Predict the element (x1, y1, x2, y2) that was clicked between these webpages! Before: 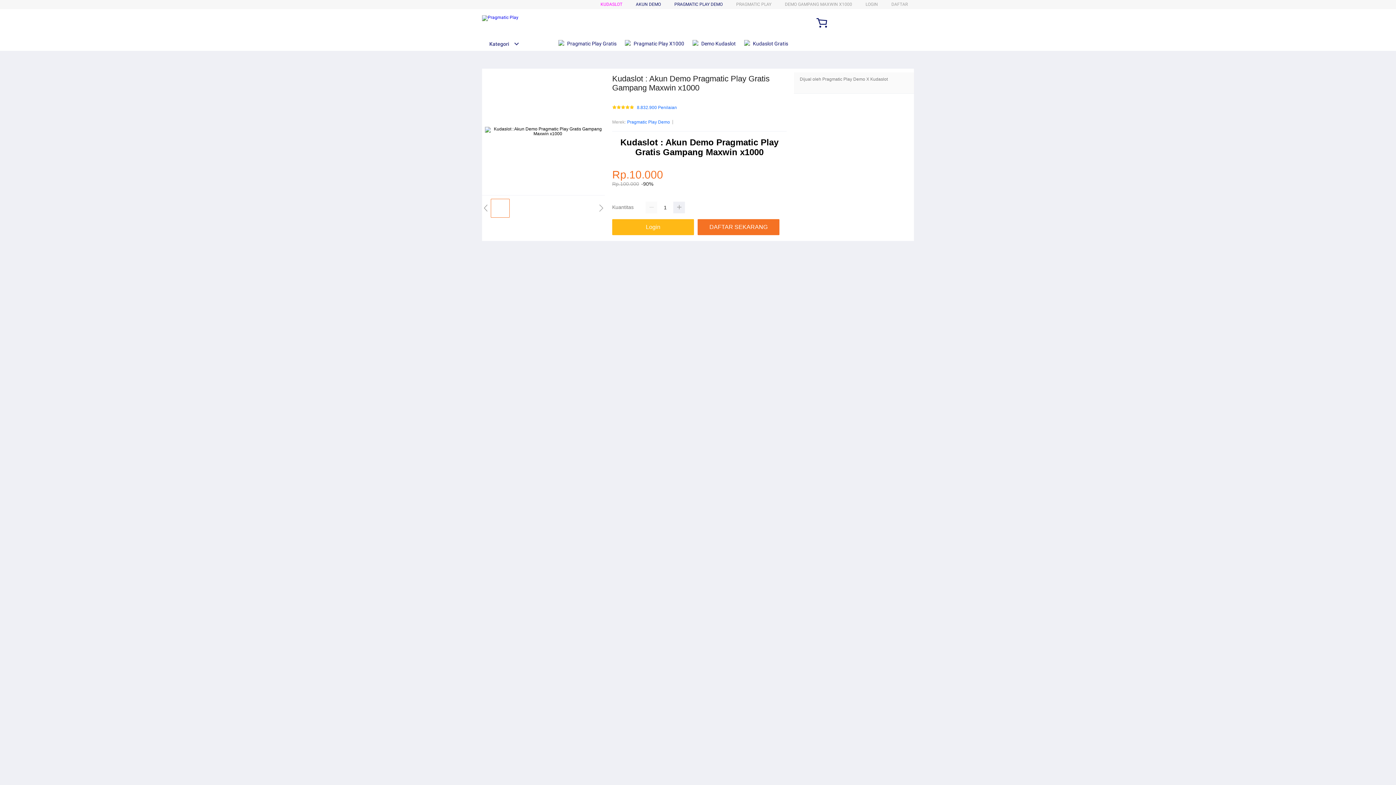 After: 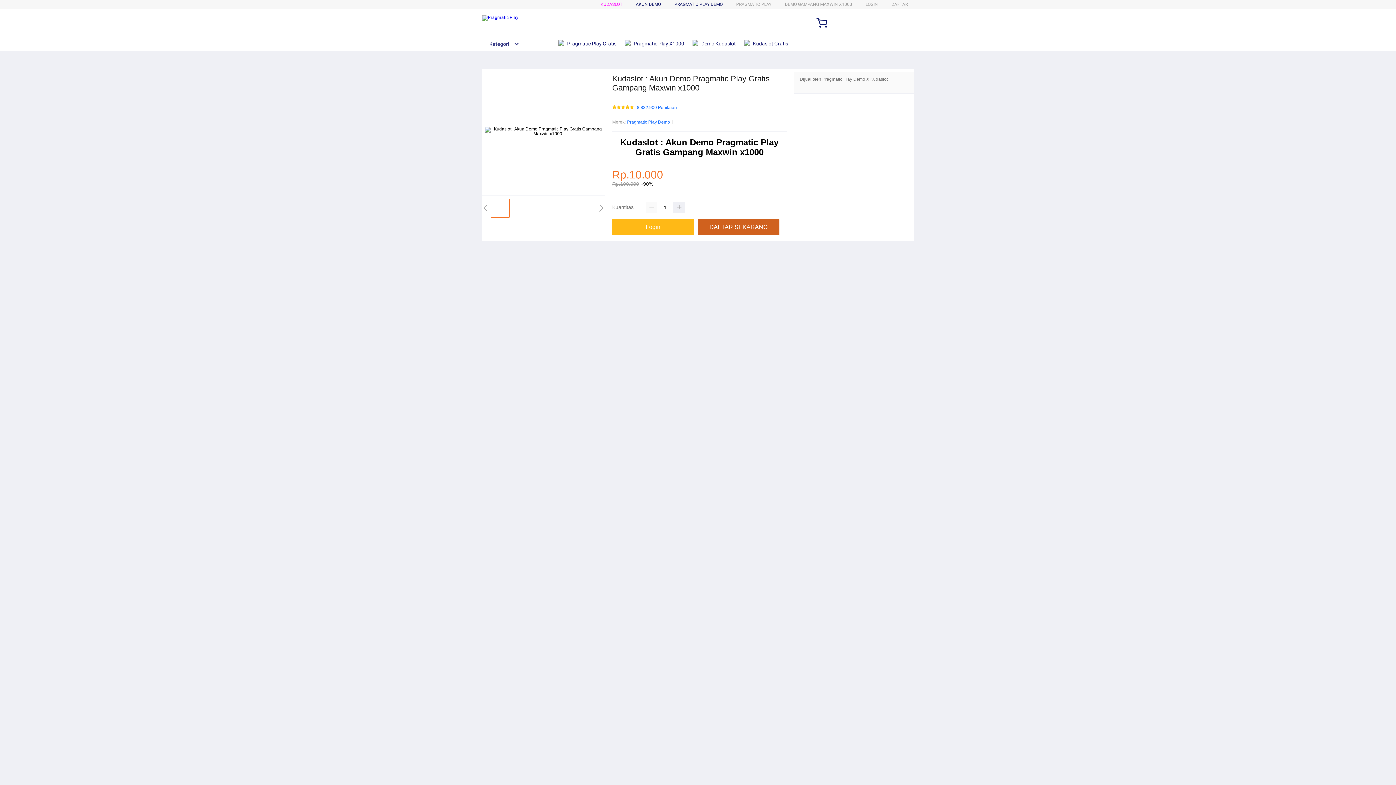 Action: bbox: (697, 219, 783, 235) label: DAFTAR SEKARANG